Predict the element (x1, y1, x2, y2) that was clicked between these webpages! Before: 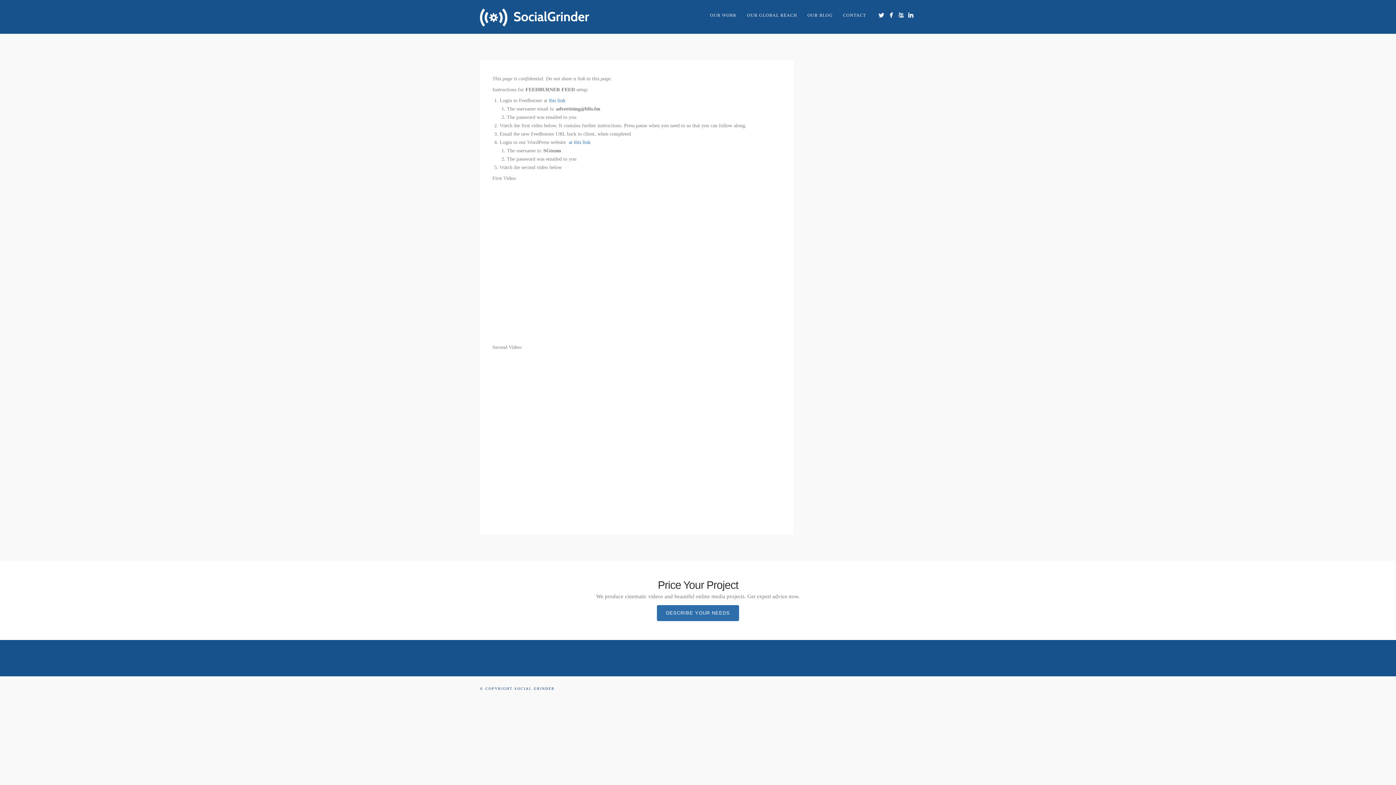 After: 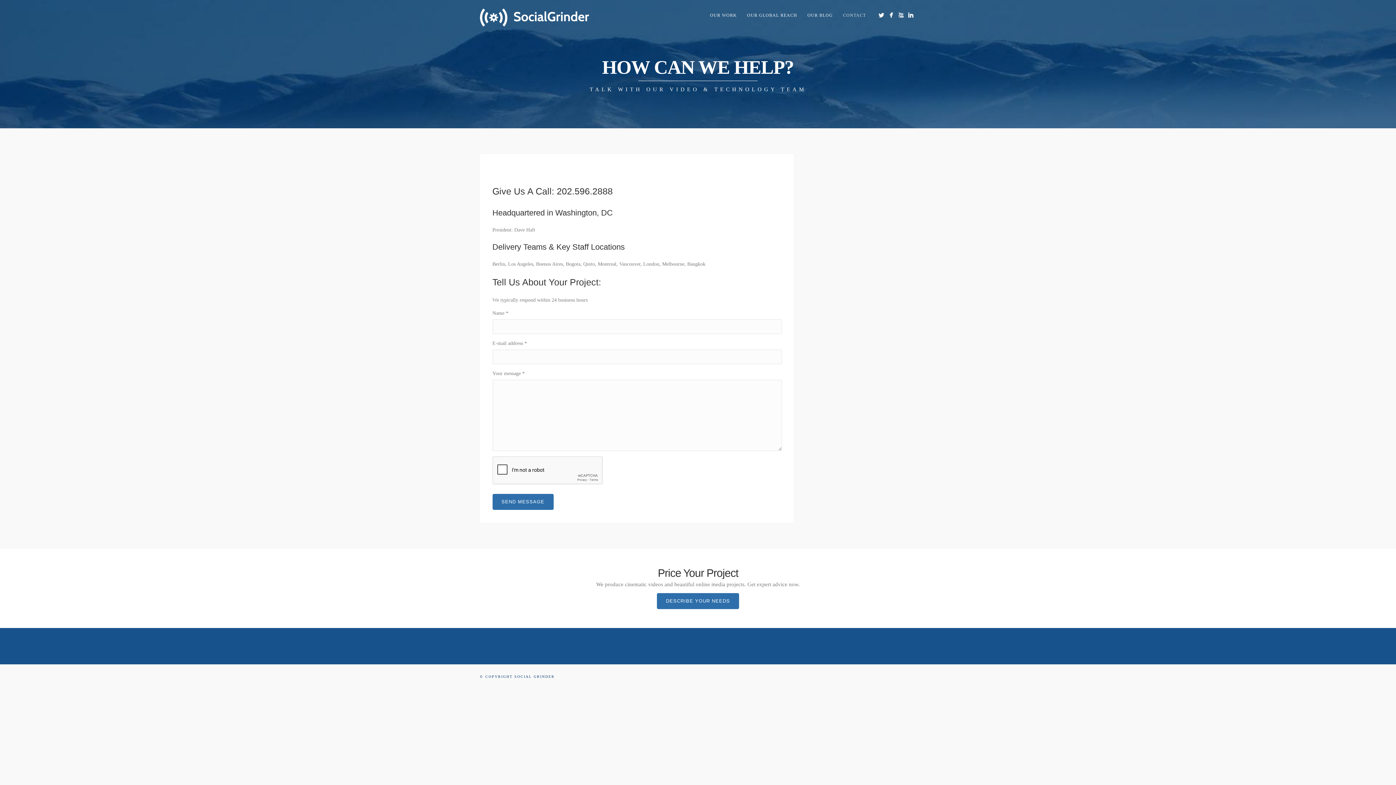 Action: bbox: (838, 10, 871, 19) label: CONTACT